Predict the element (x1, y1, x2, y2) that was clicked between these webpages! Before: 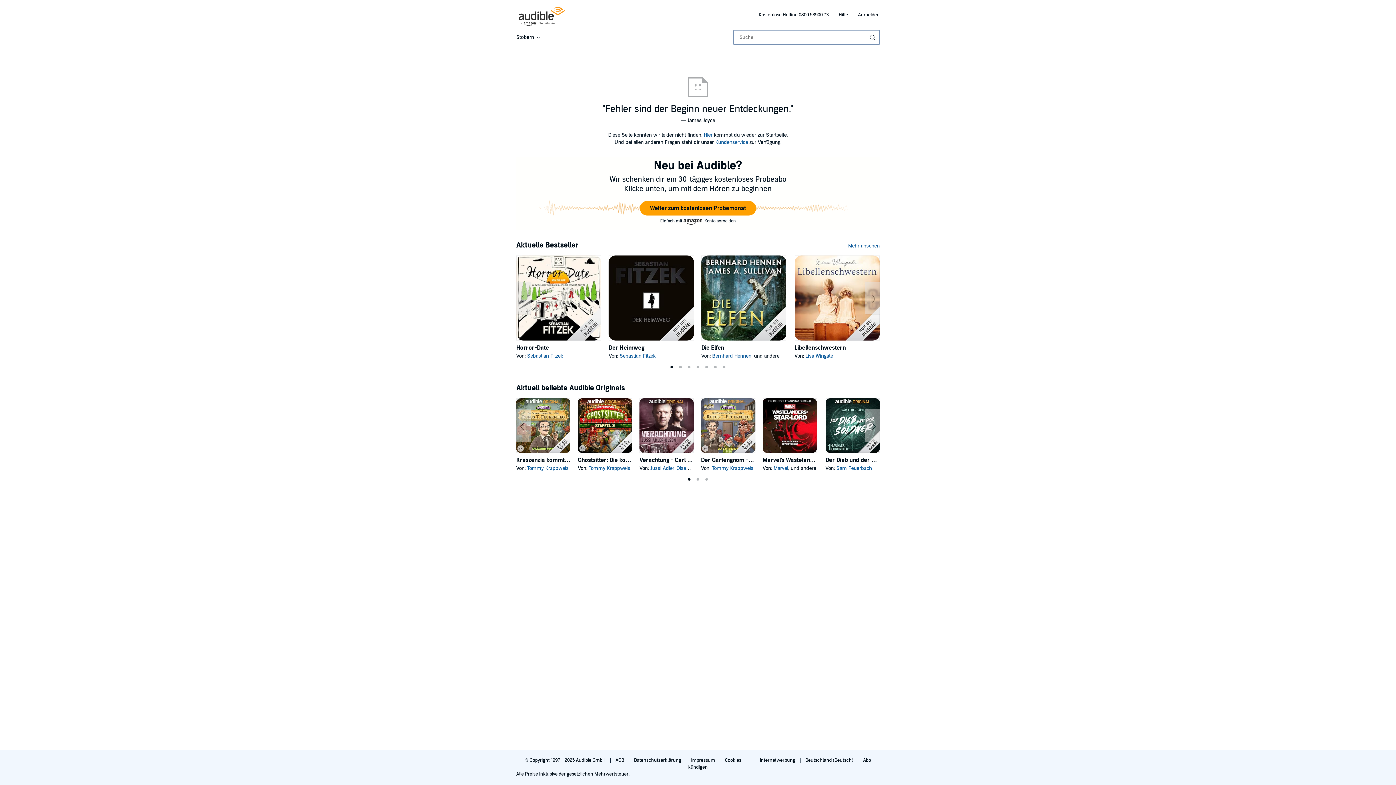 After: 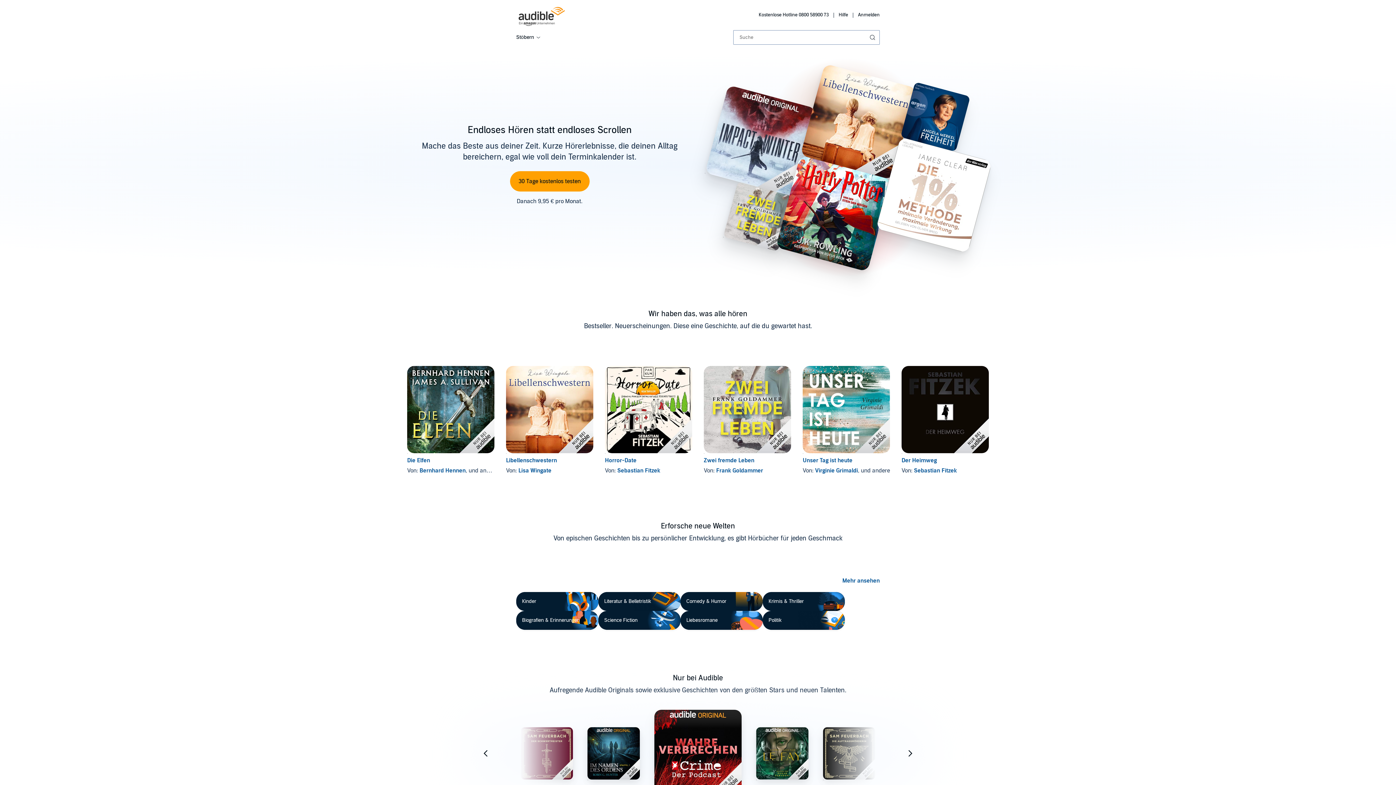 Action: bbox: (516, 6, 567, 26)